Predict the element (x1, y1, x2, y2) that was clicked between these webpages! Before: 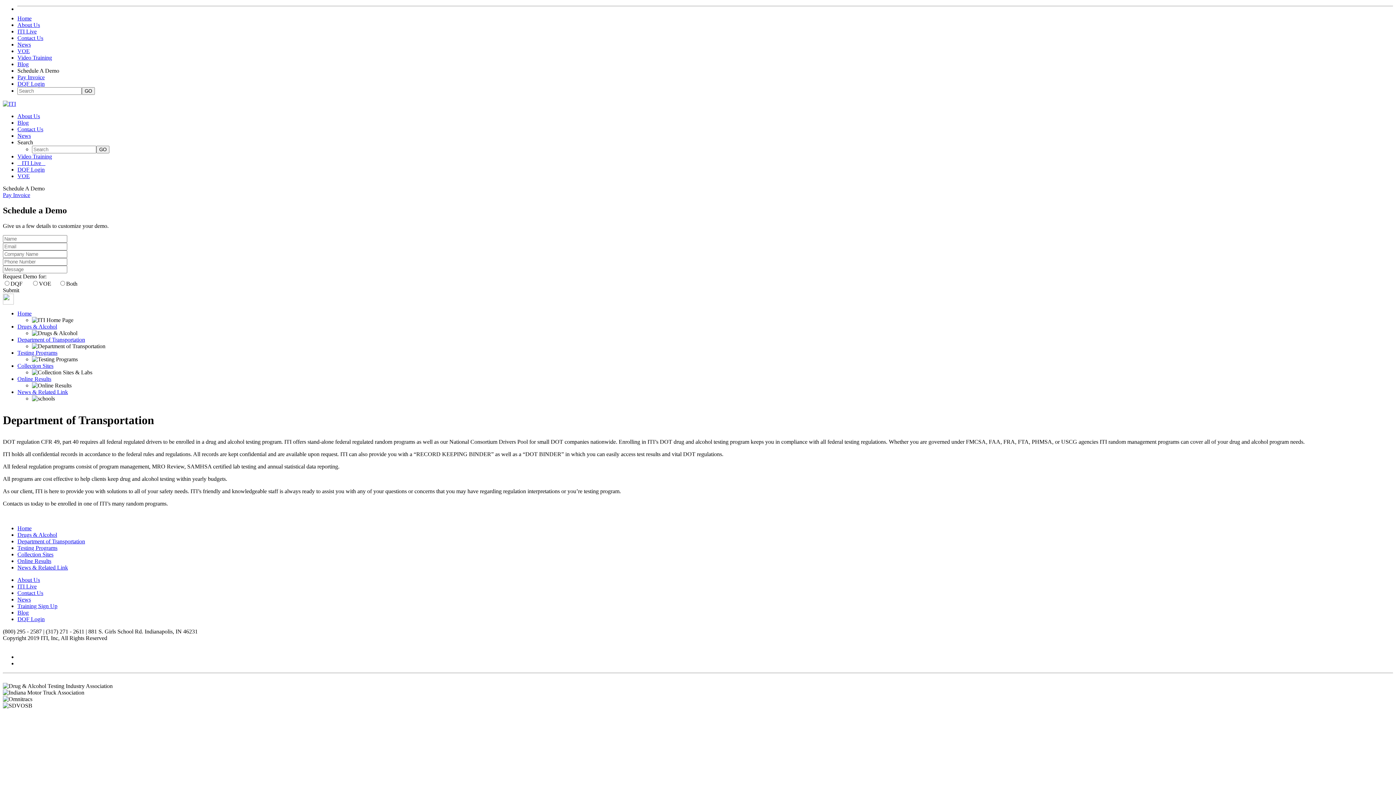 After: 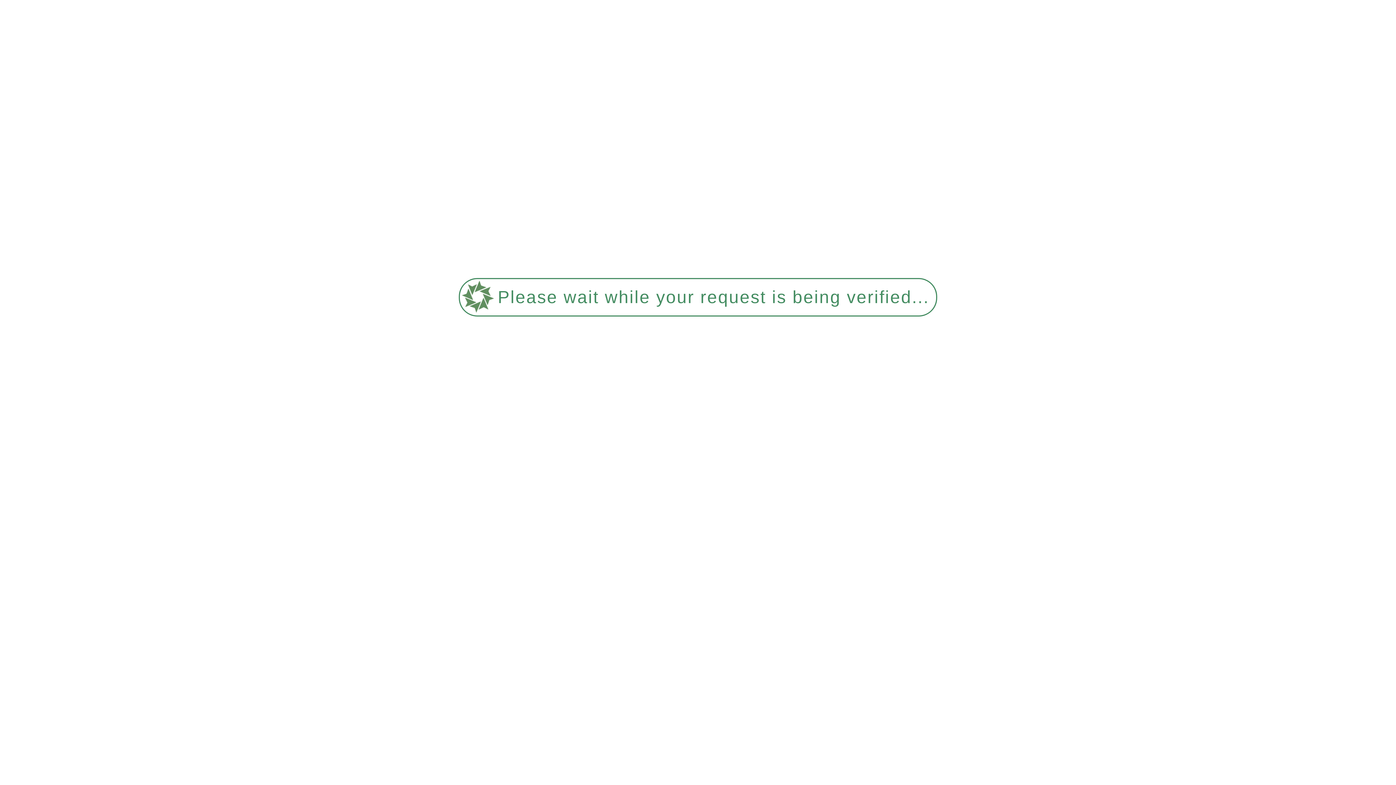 Action: bbox: (17, 538, 85, 544) label: Department of Transportation